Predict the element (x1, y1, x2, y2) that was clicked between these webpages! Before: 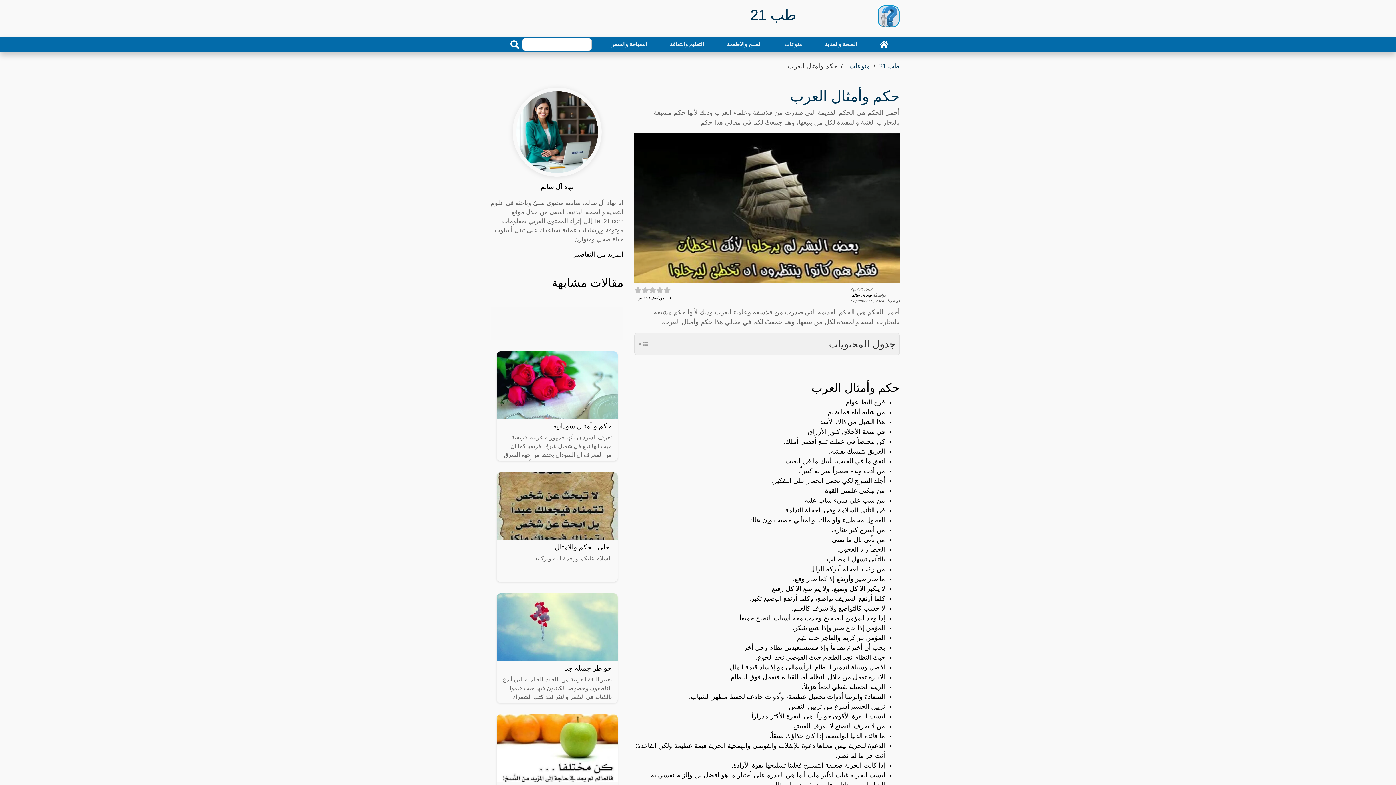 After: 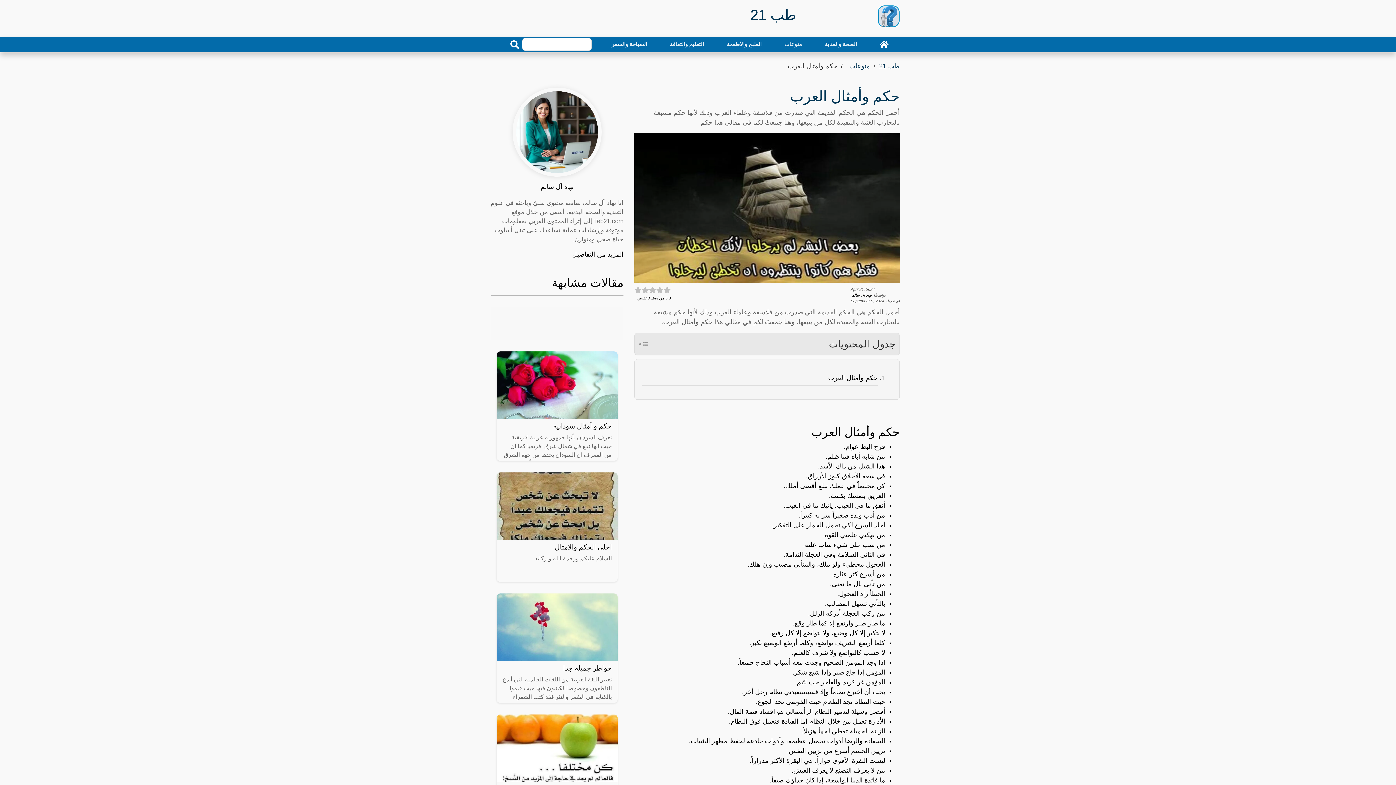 Action: label: Toggle Table of Content bbox: (634, 333, 900, 355)